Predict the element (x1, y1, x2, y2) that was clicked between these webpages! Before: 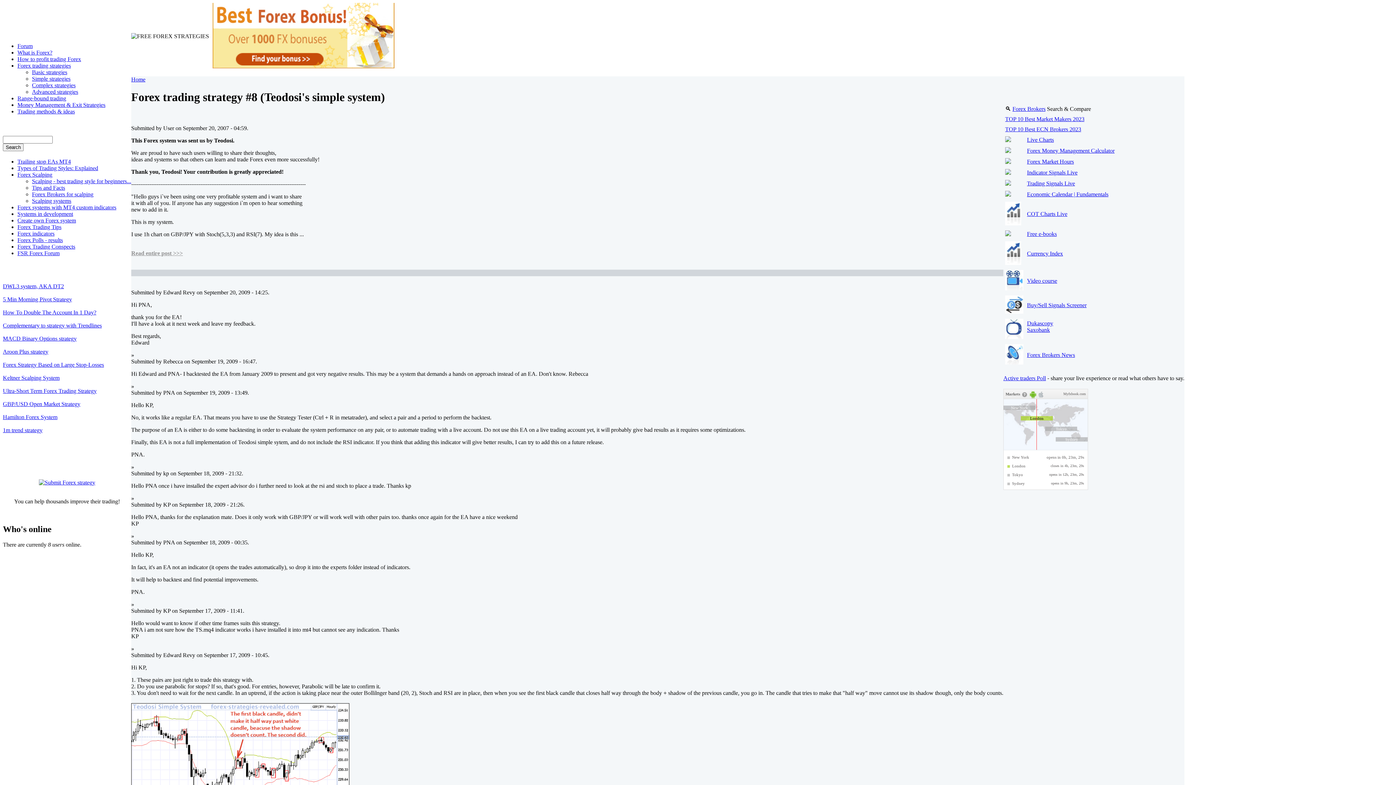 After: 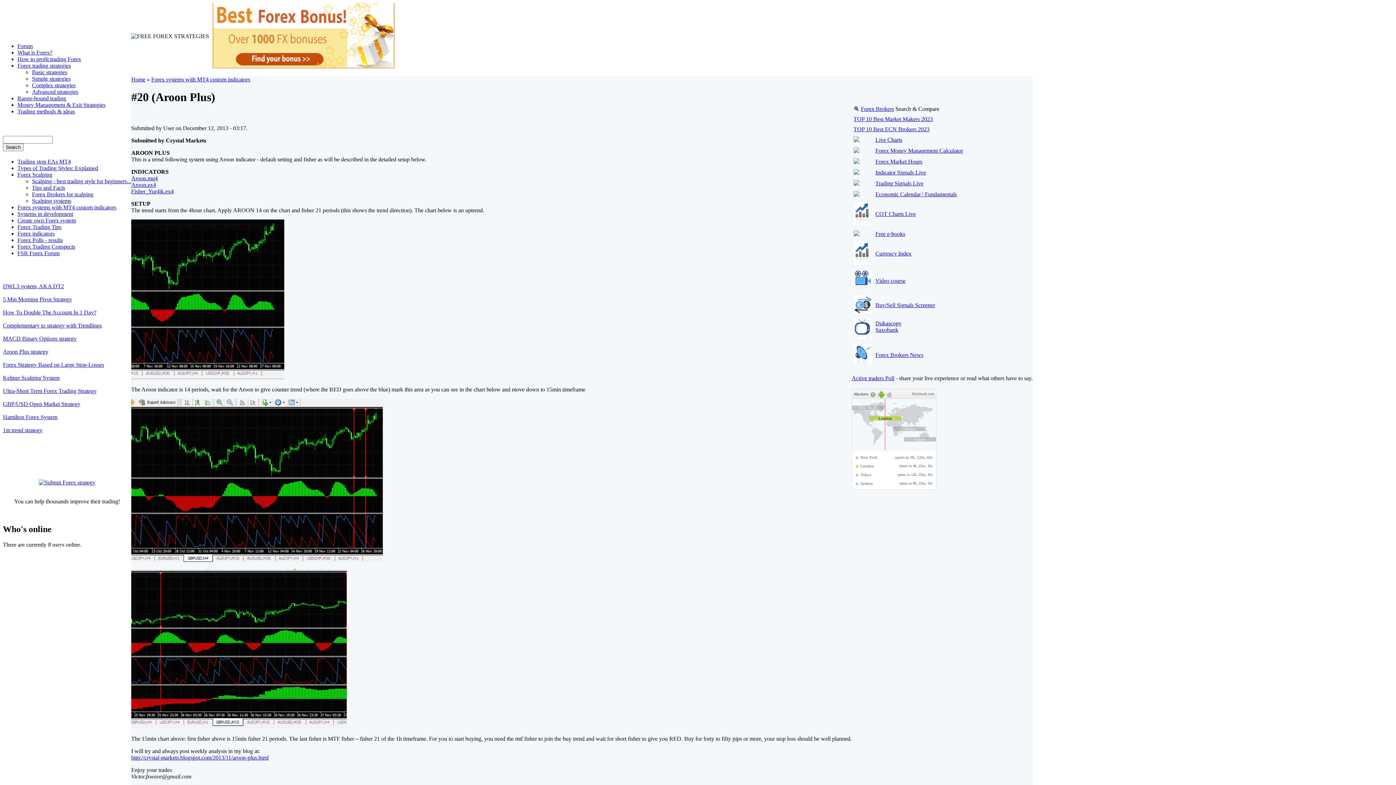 Action: bbox: (2, 348, 48, 355) label: Aroon Plus strategy